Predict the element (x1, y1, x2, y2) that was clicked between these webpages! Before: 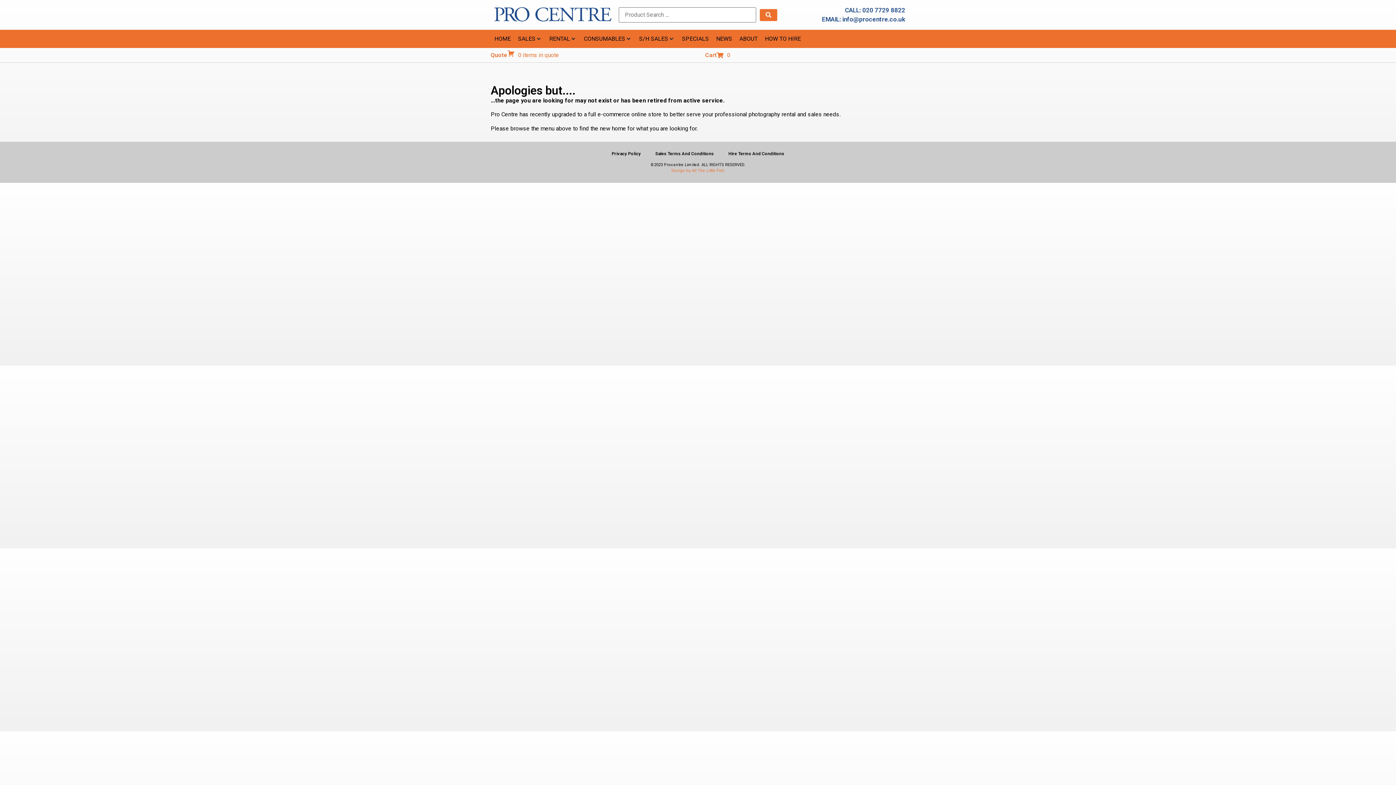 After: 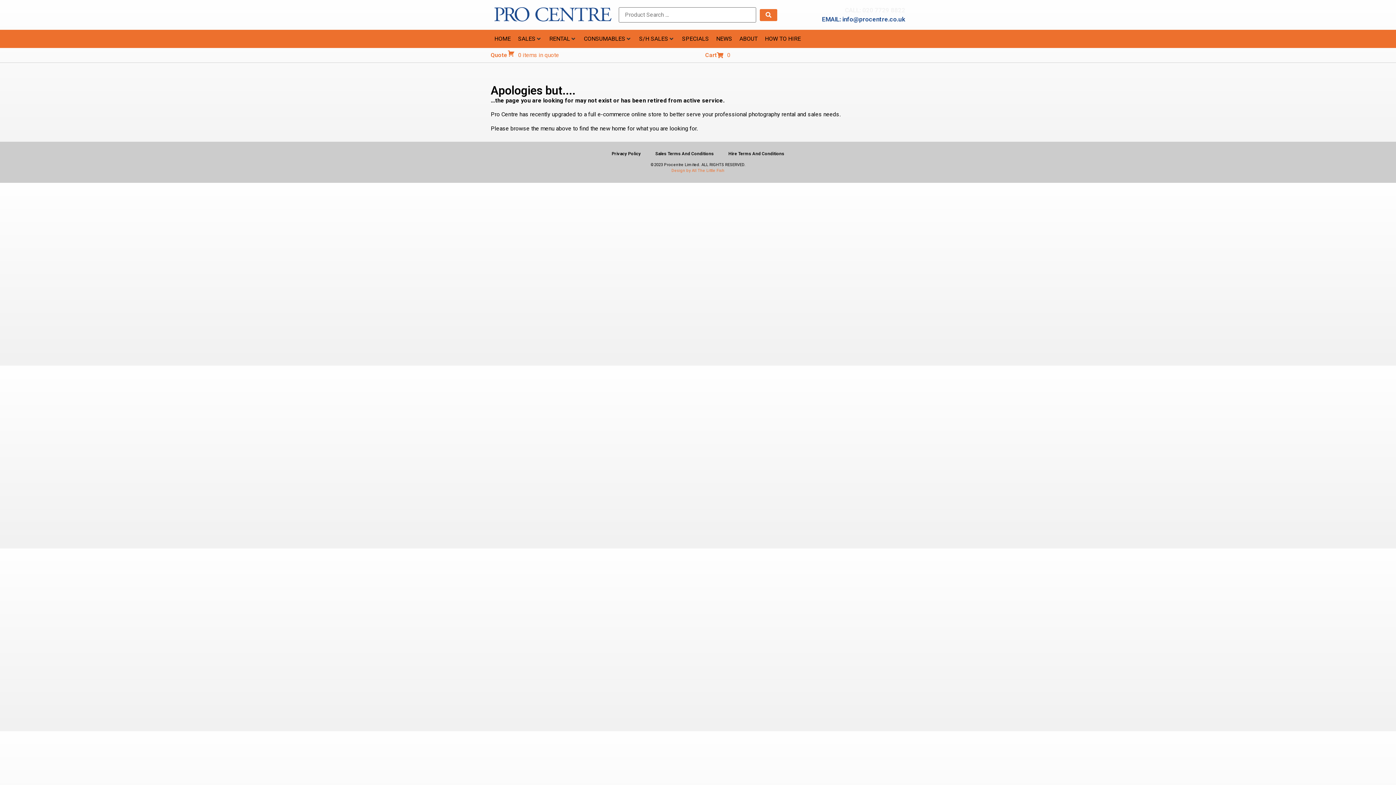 Action: label: CALL: 020 7729 8822 bbox: (845, 5, 905, 14)